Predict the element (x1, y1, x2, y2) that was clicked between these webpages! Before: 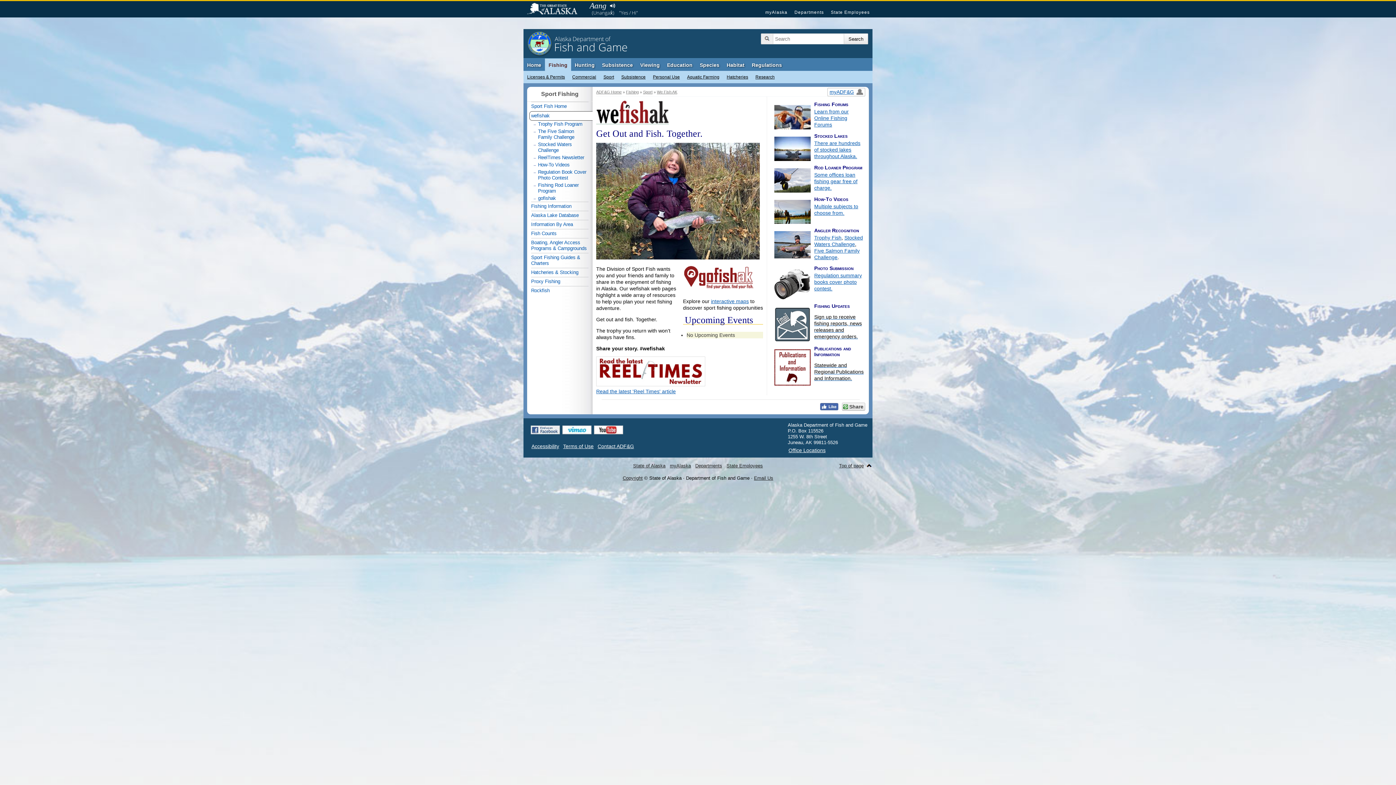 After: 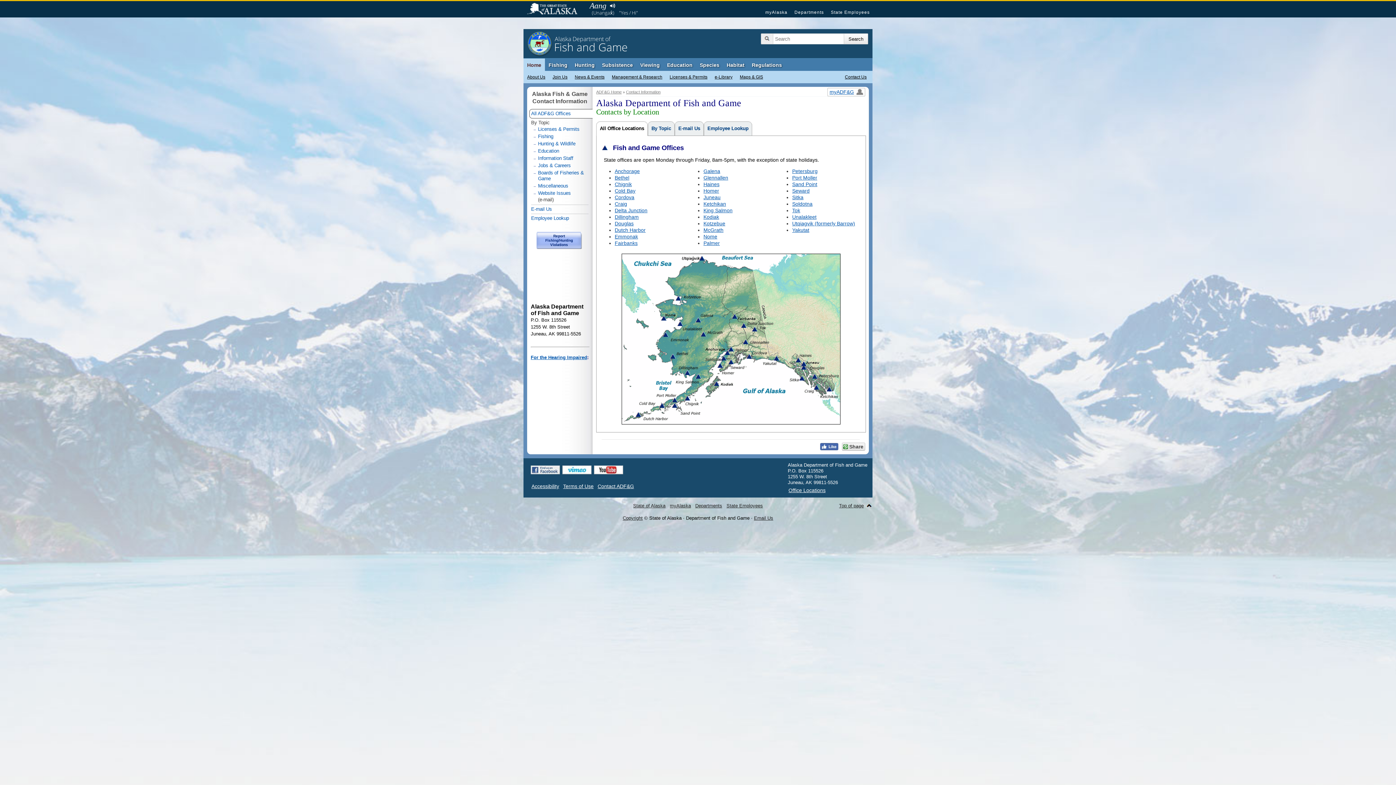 Action: label: Office Locations bbox: (788, 446, 826, 453)